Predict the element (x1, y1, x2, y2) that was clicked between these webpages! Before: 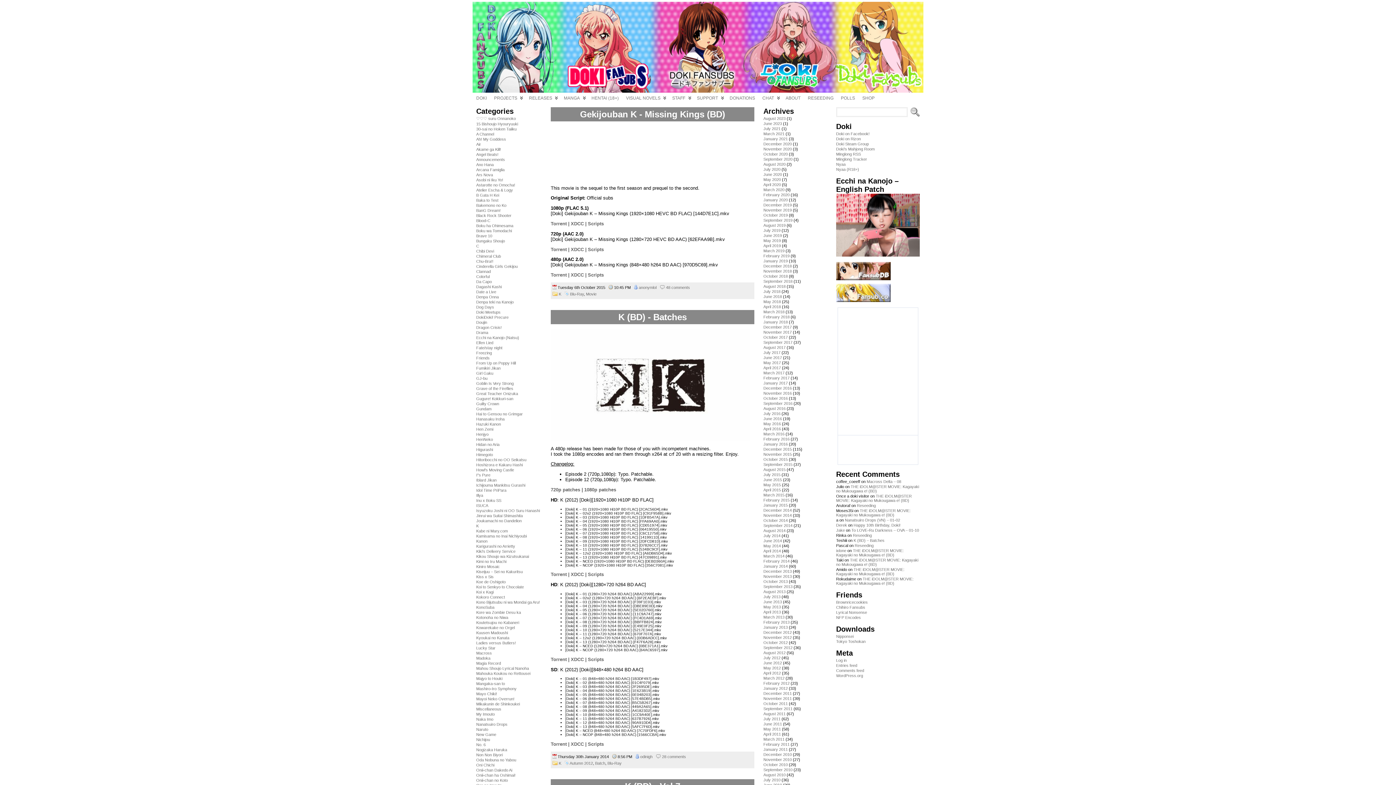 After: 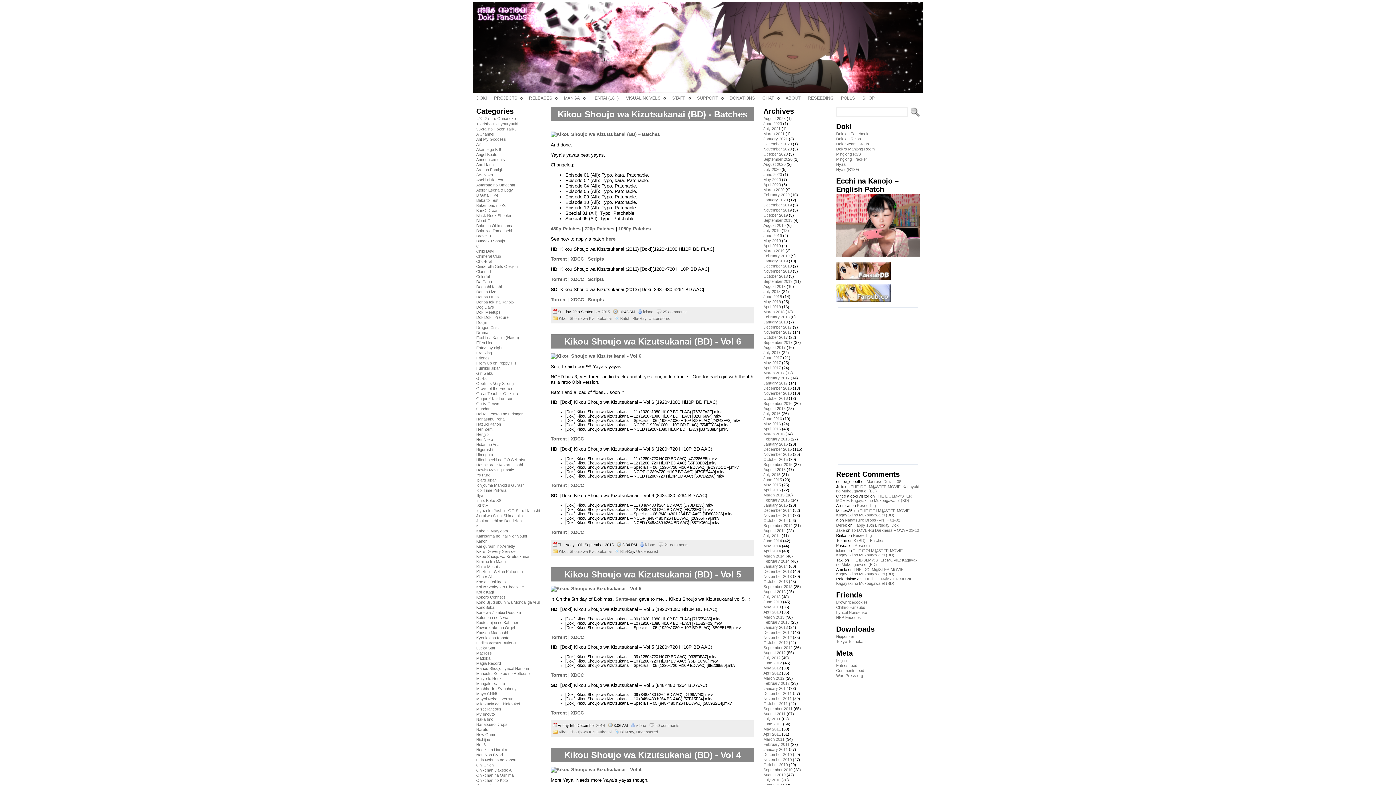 Action: bbox: (476, 554, 529, 558) label: Kikou Shoujo wa Kizutsukanai